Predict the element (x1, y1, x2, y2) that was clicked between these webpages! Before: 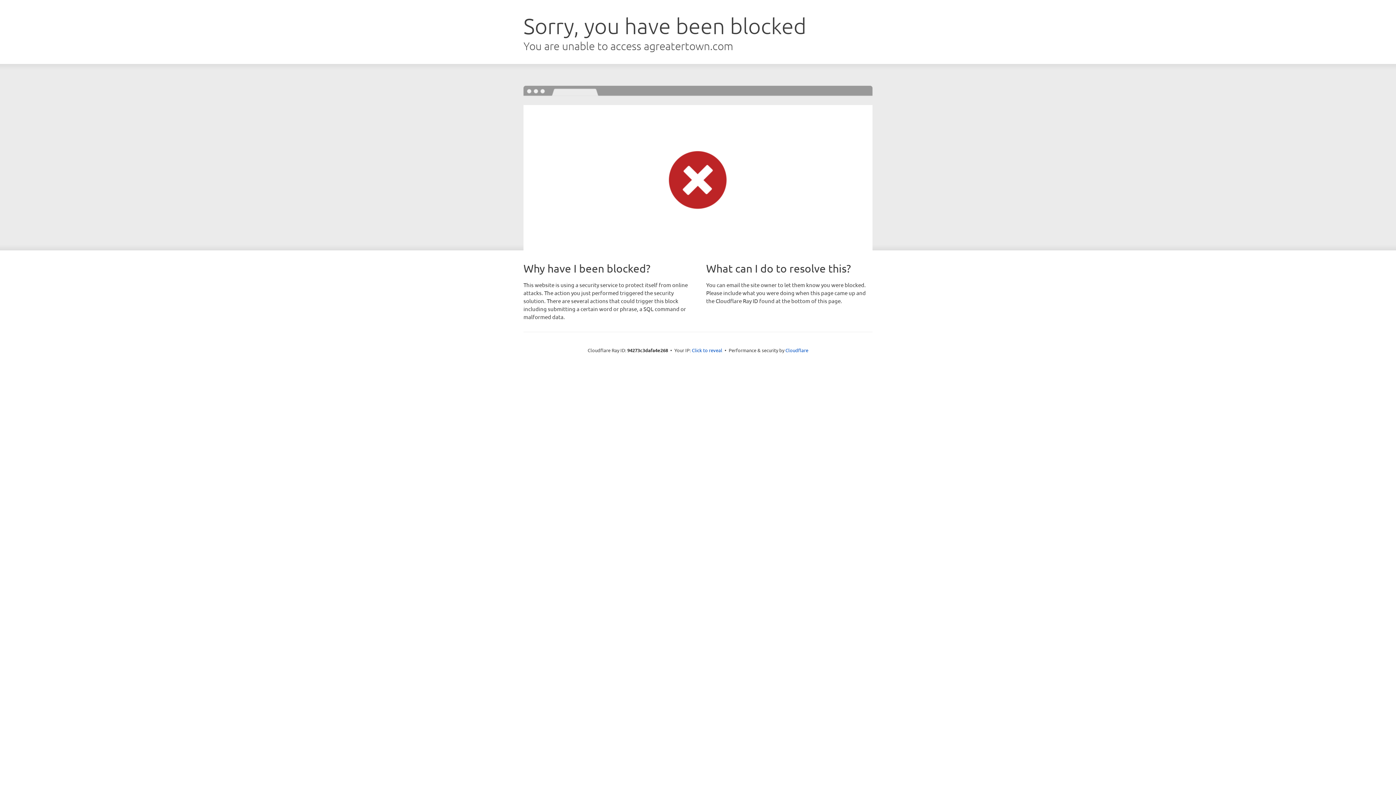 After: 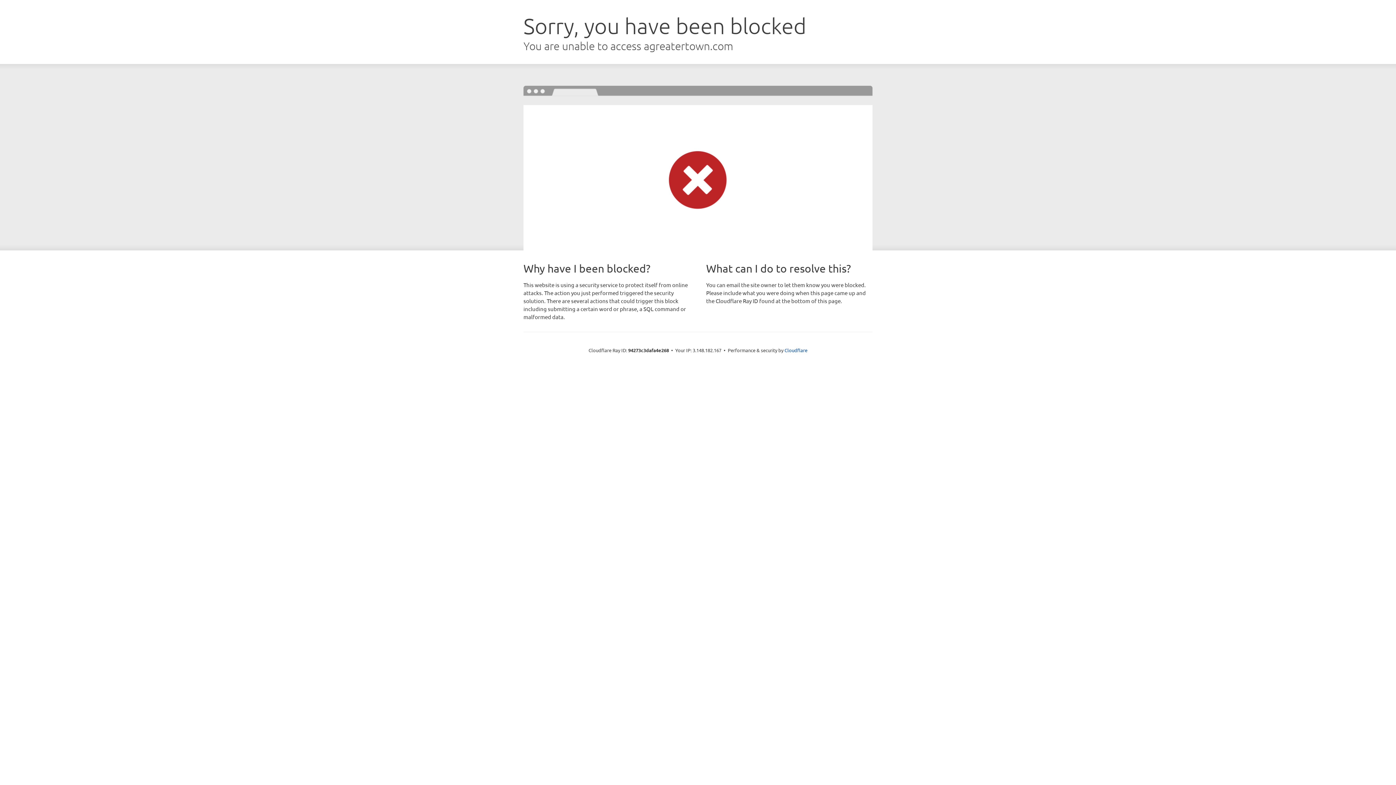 Action: bbox: (692, 346, 722, 353) label: Click to reveal